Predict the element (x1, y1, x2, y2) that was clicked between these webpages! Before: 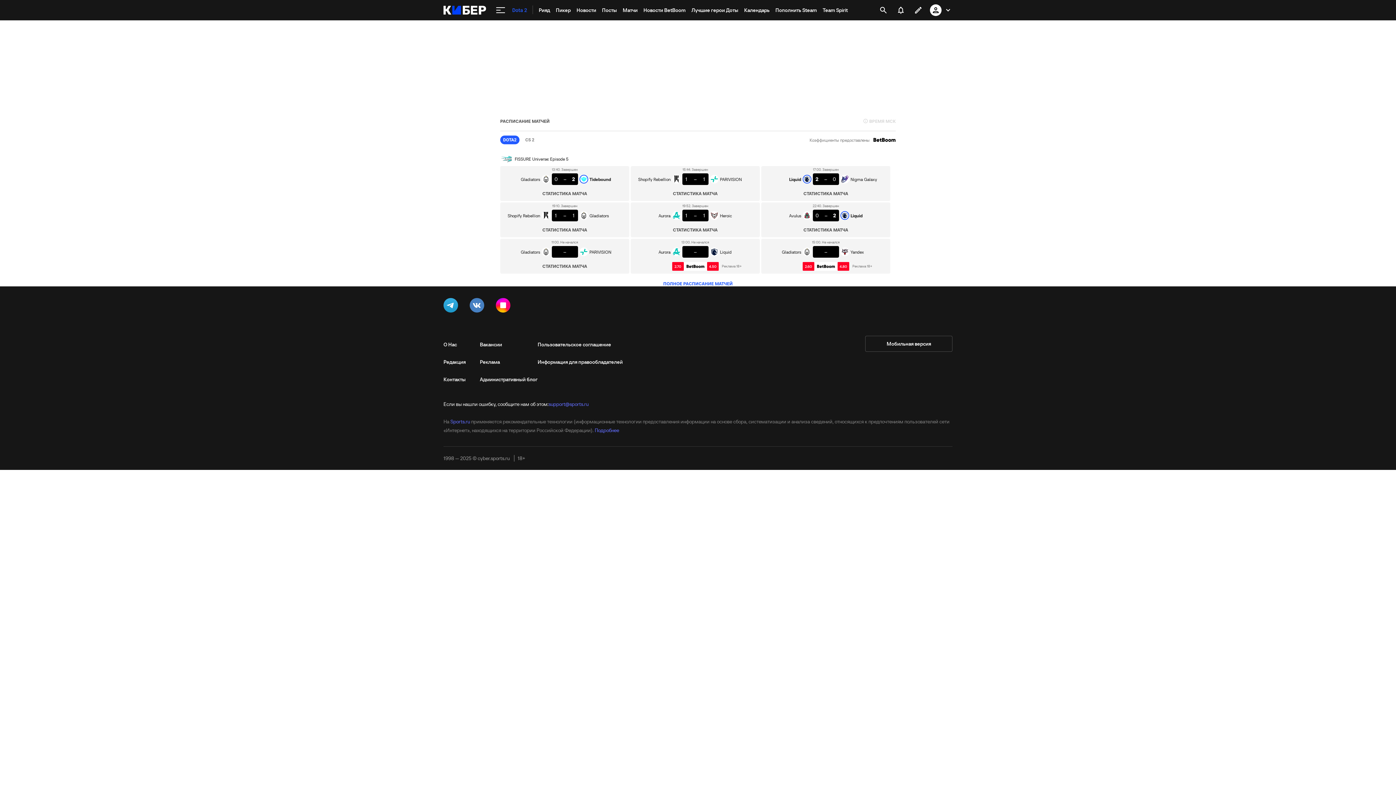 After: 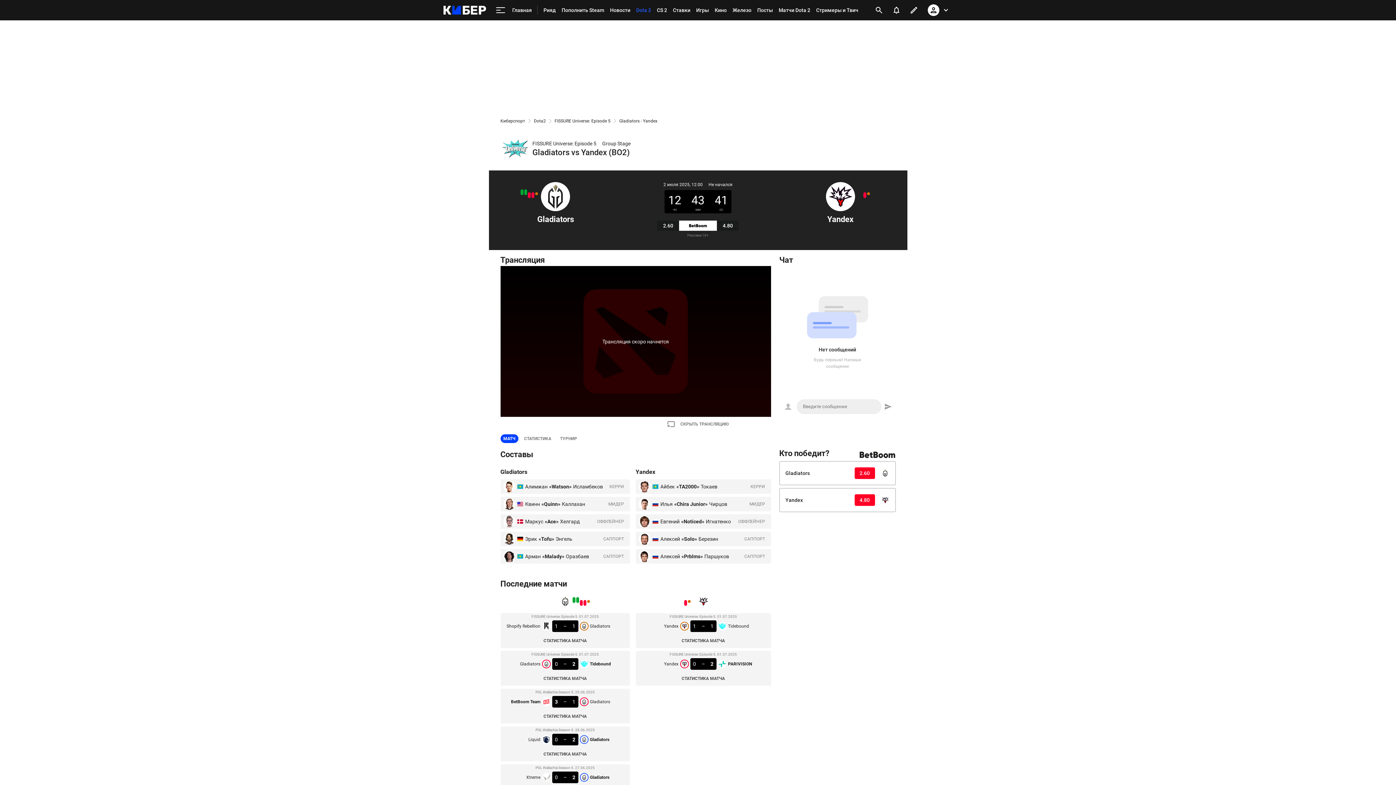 Action: bbox: (763, 238, 888, 257) label: 15:00. Не начался
Gladiators
–
Yandex